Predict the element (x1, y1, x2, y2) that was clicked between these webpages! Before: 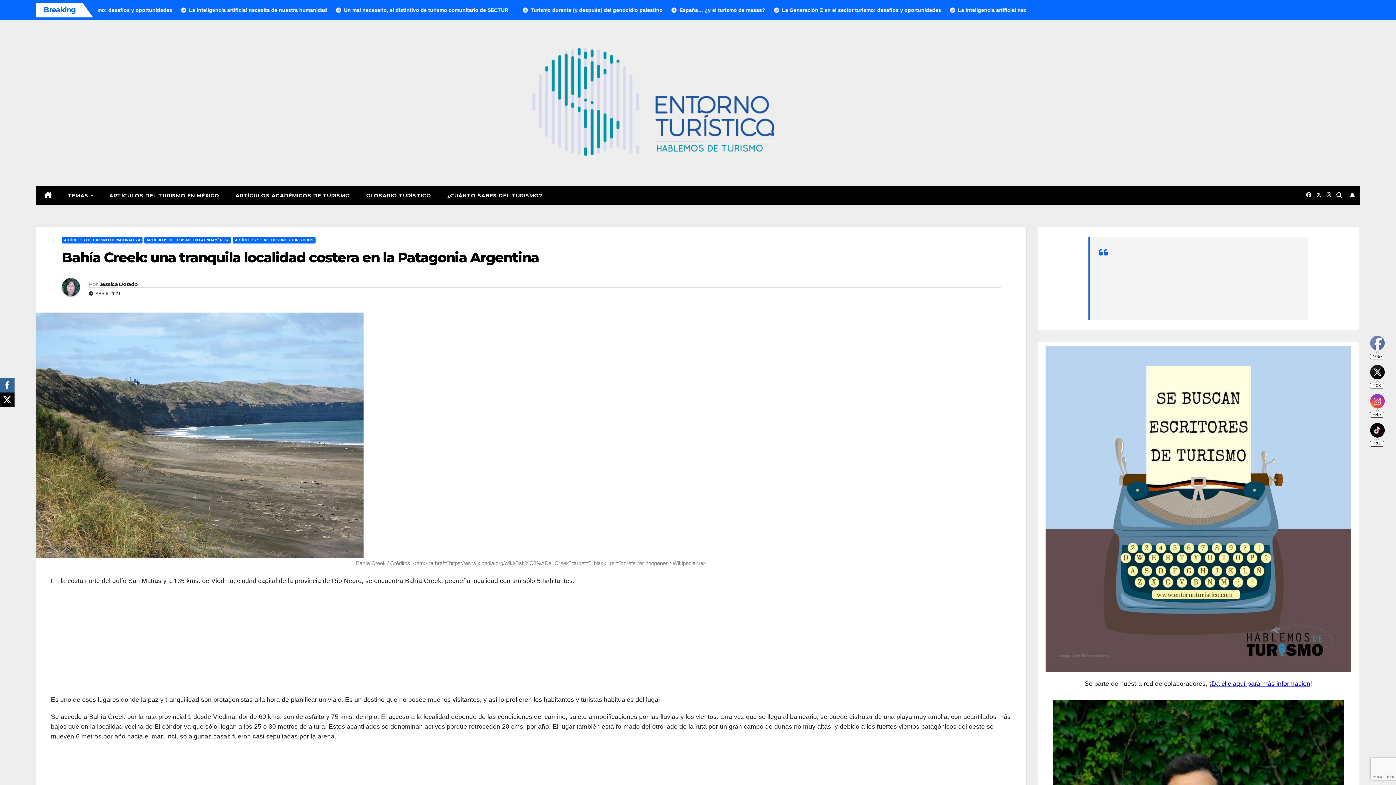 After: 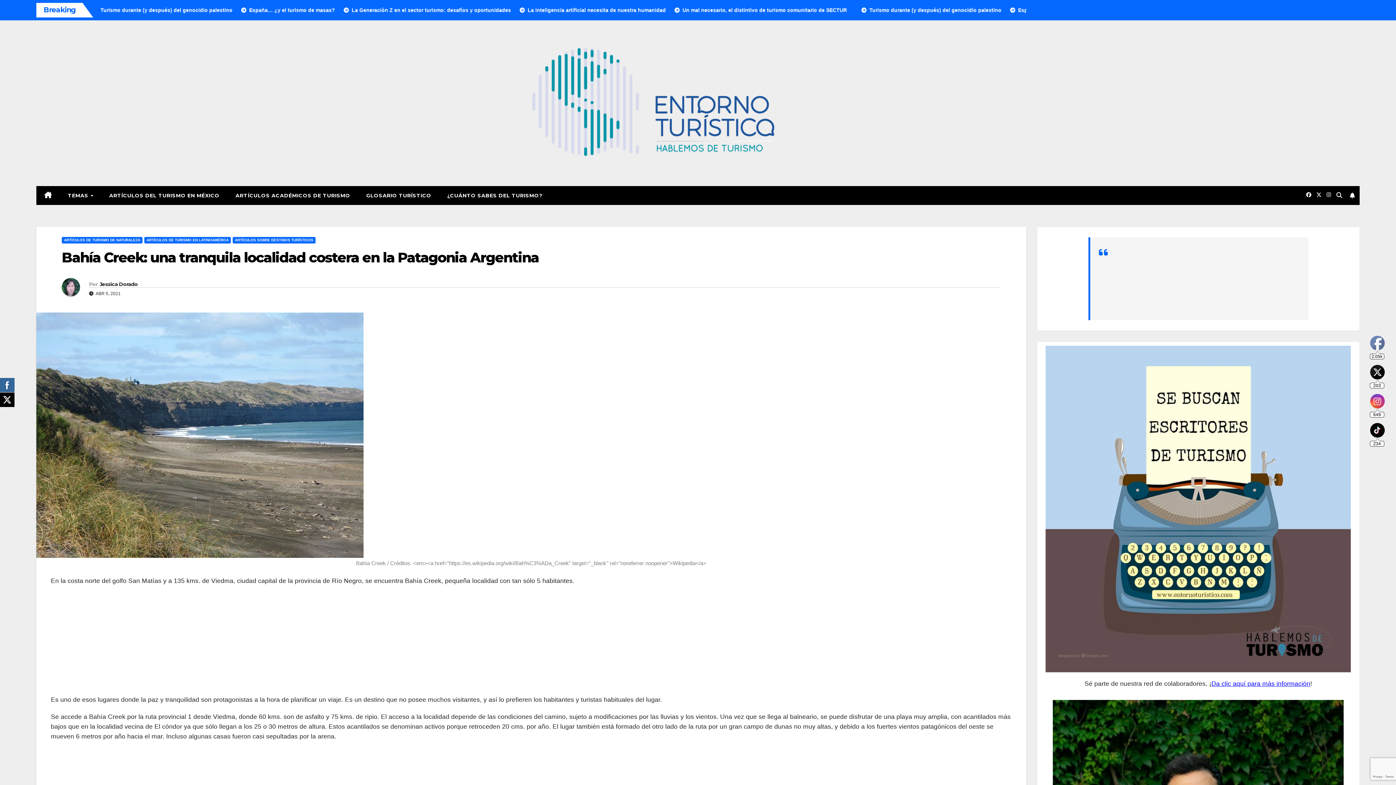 Action: bbox: (0, 392, 14, 407)